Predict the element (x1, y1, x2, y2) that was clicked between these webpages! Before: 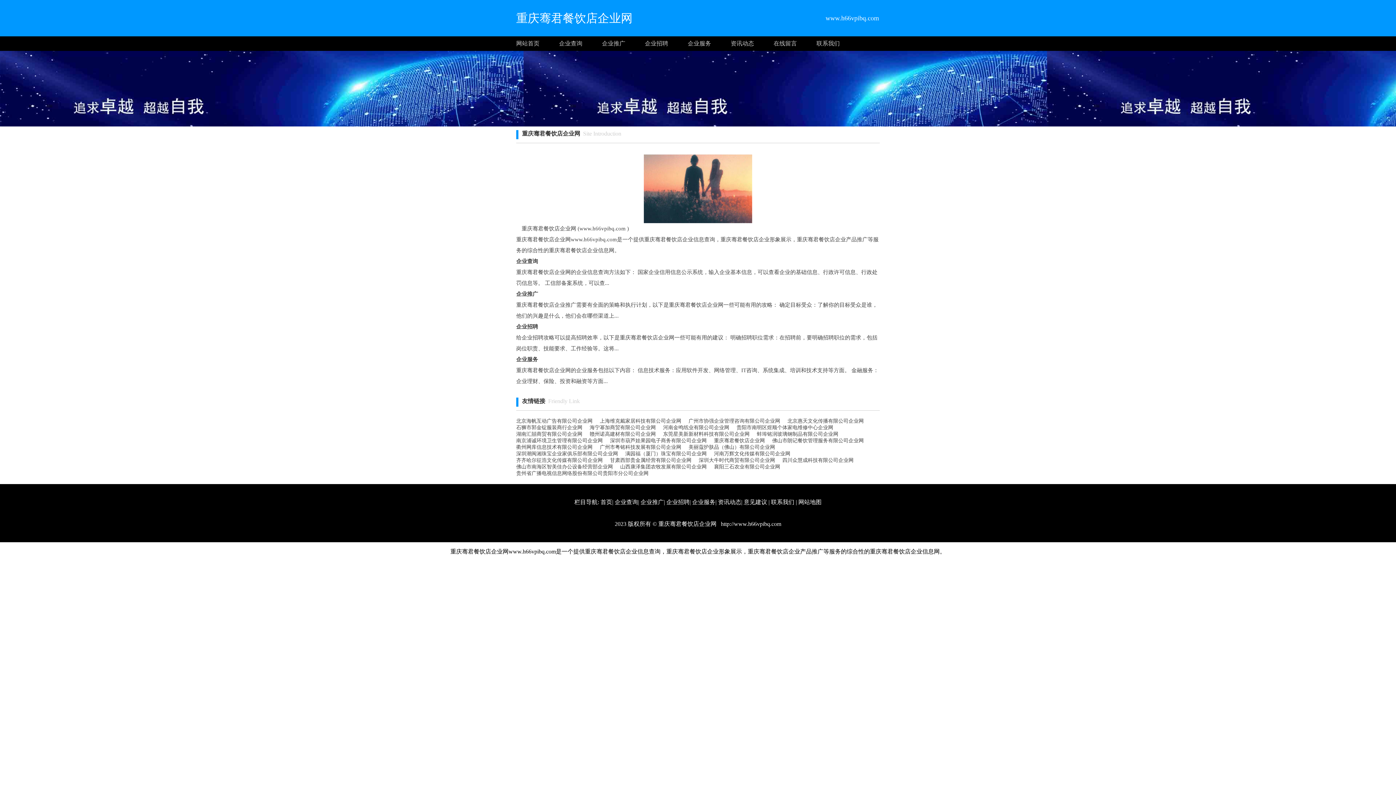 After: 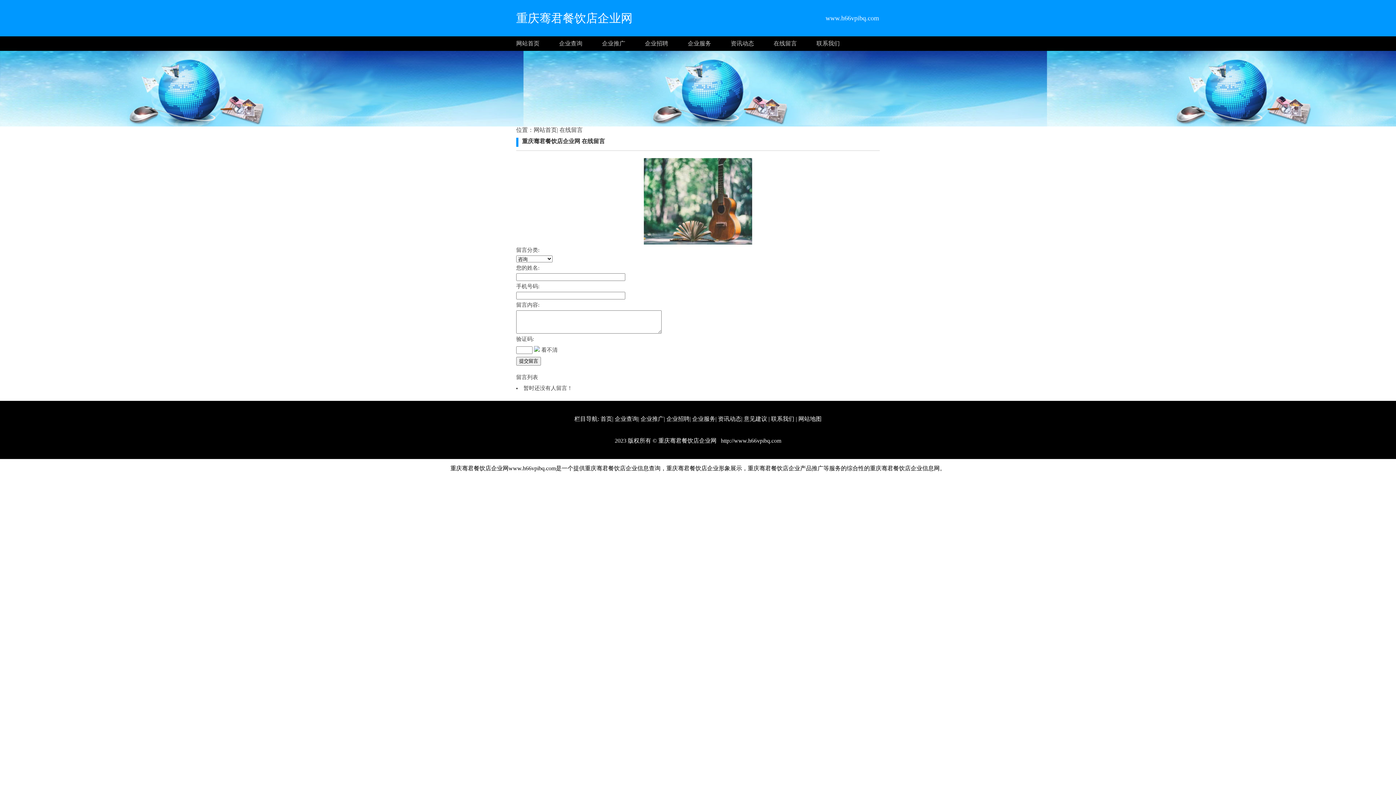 Action: label: 在线留言 bbox: (773, 36, 816, 50)